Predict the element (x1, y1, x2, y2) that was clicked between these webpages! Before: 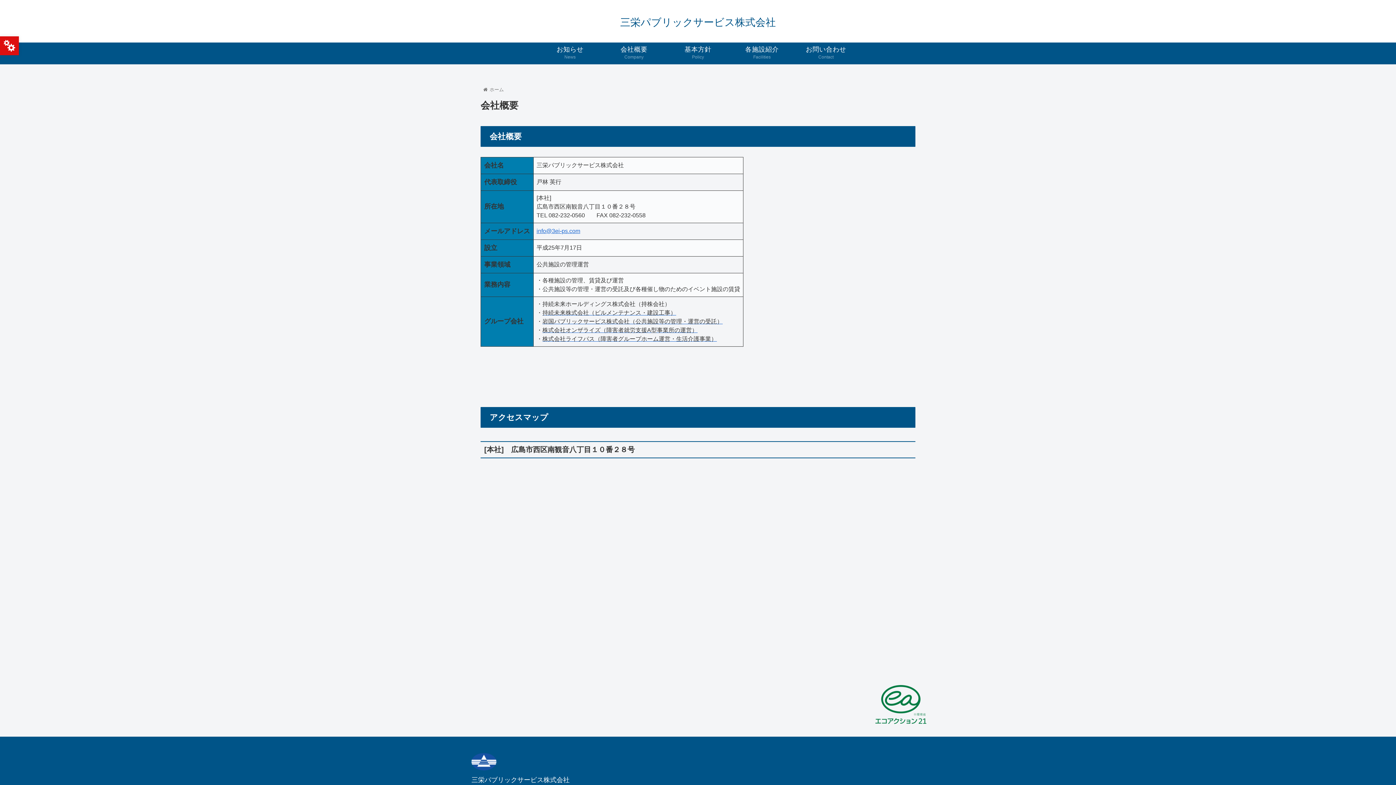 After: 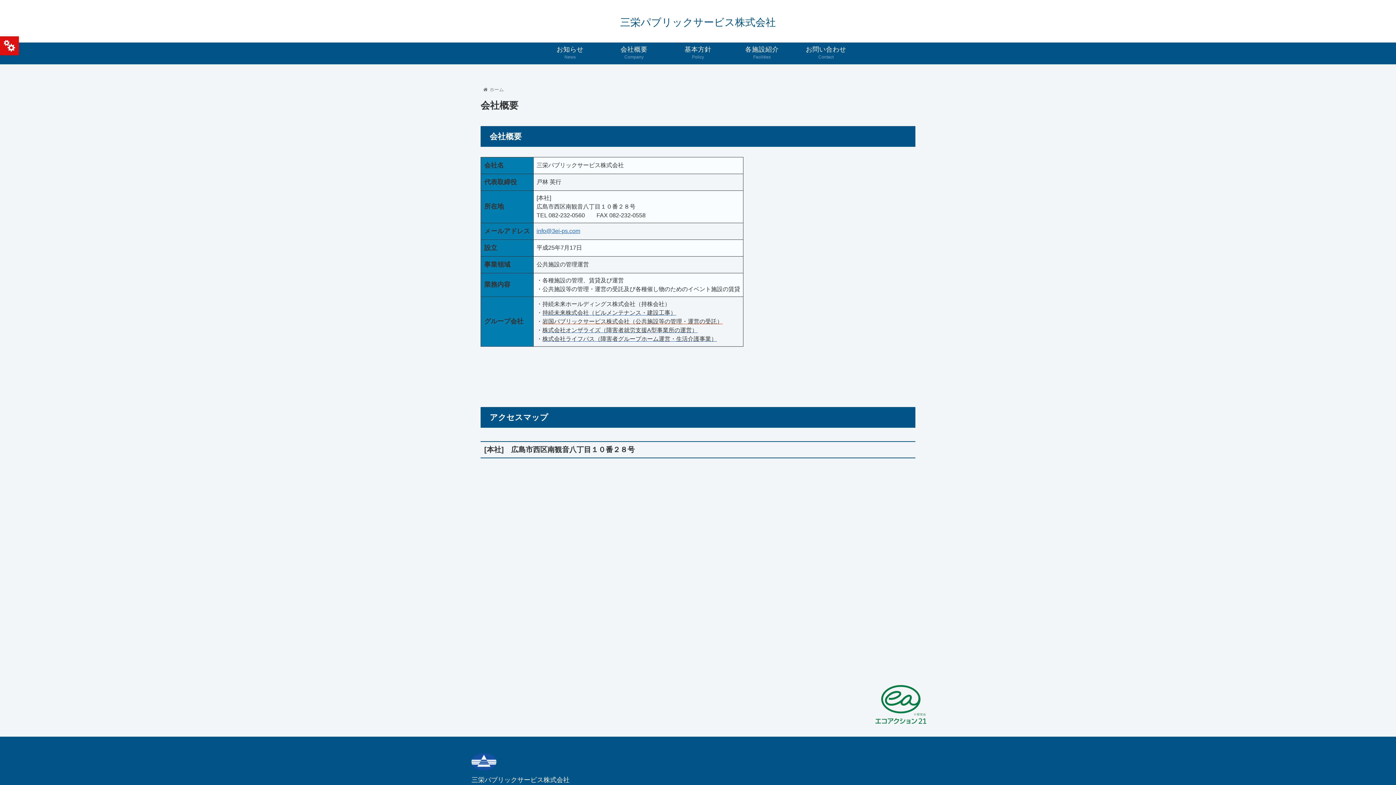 Action: bbox: (542, 318, 722, 324) label: 岩国パブリックサービス株式会社（公共施設等の管理・運営の受託）